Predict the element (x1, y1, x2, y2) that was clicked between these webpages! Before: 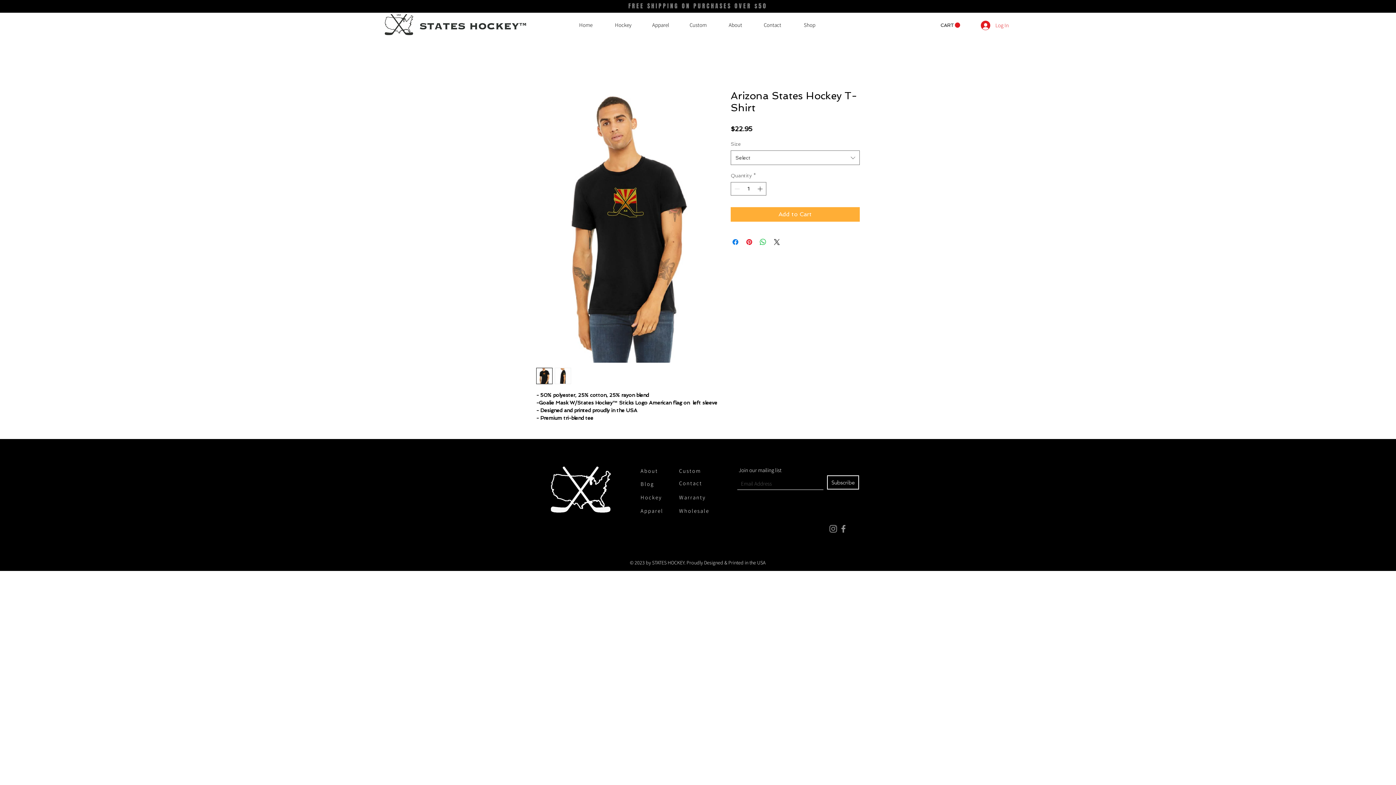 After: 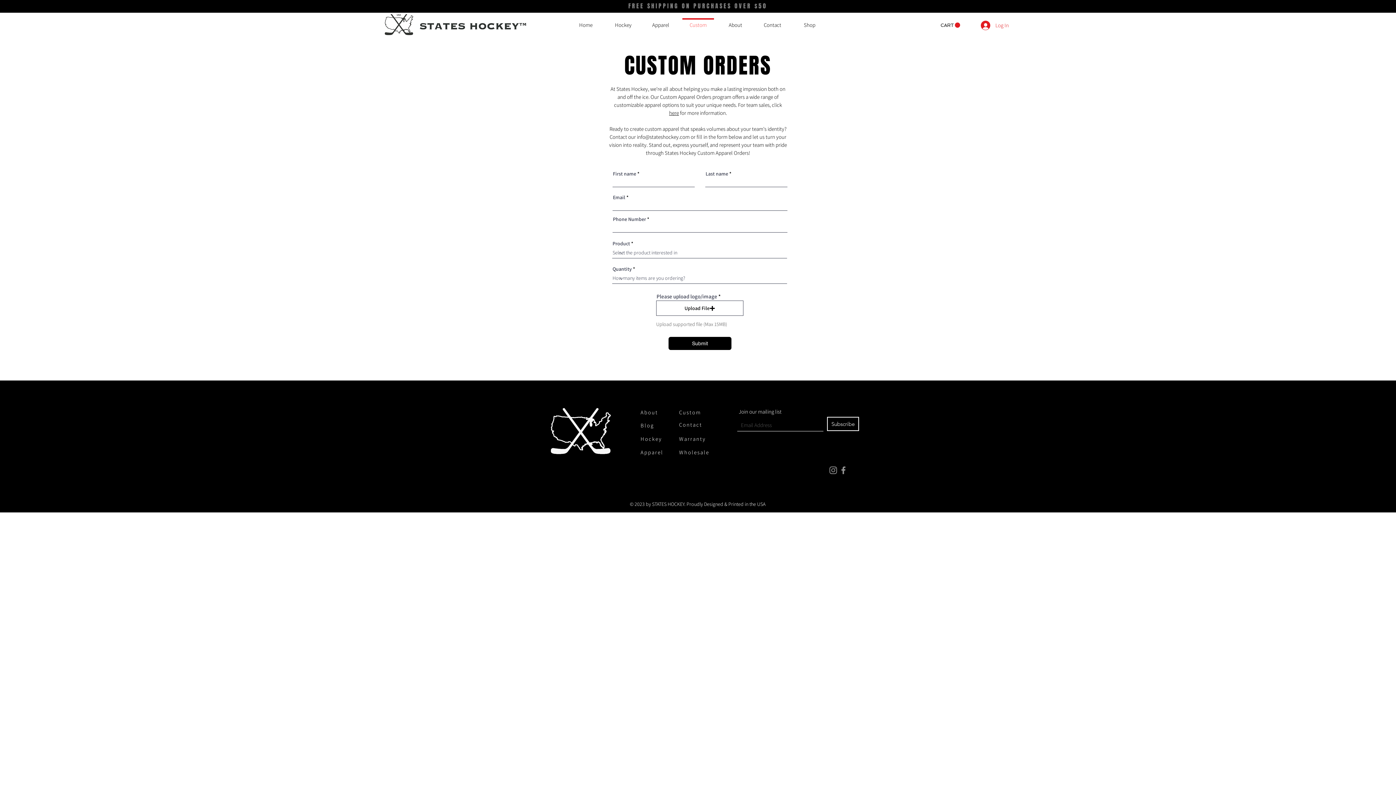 Action: bbox: (679, 468, 701, 474) label: Custom